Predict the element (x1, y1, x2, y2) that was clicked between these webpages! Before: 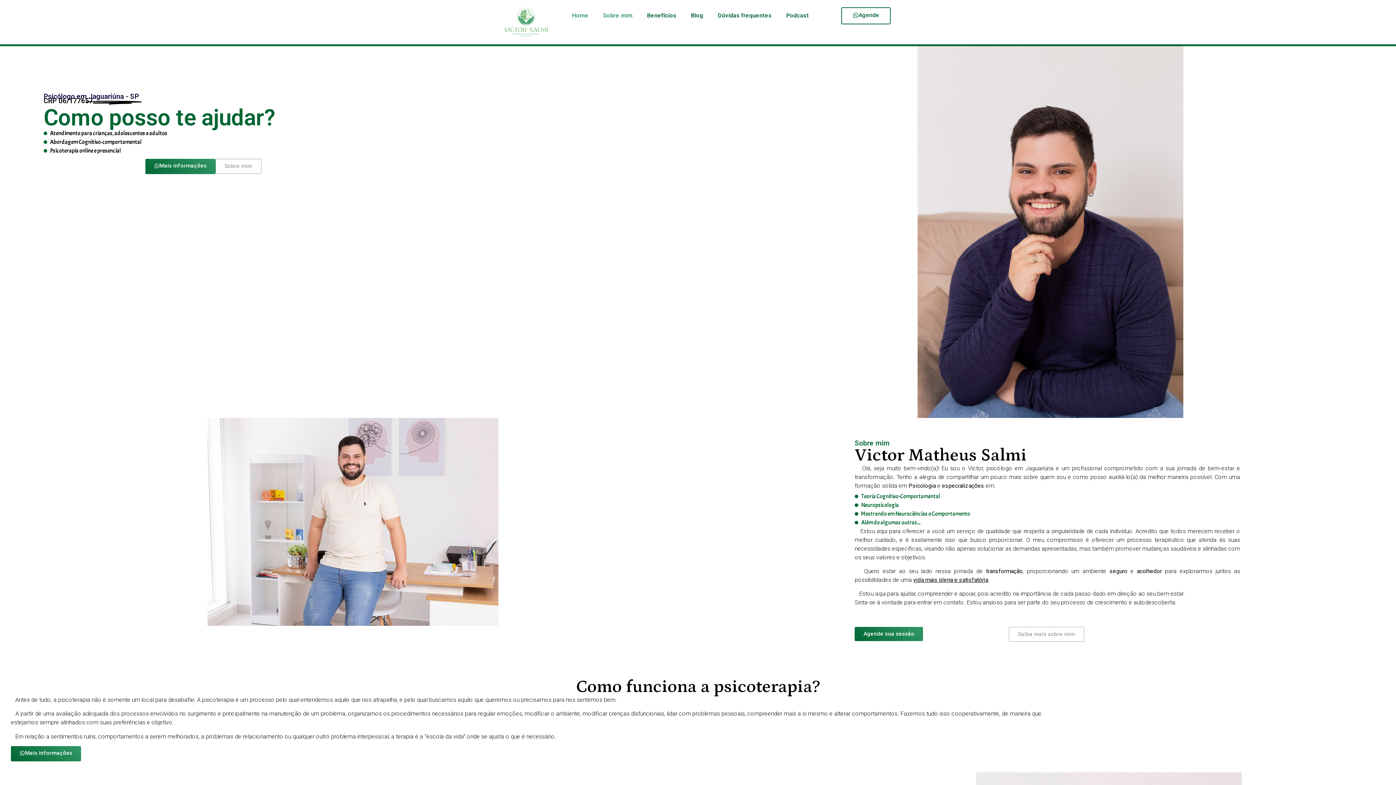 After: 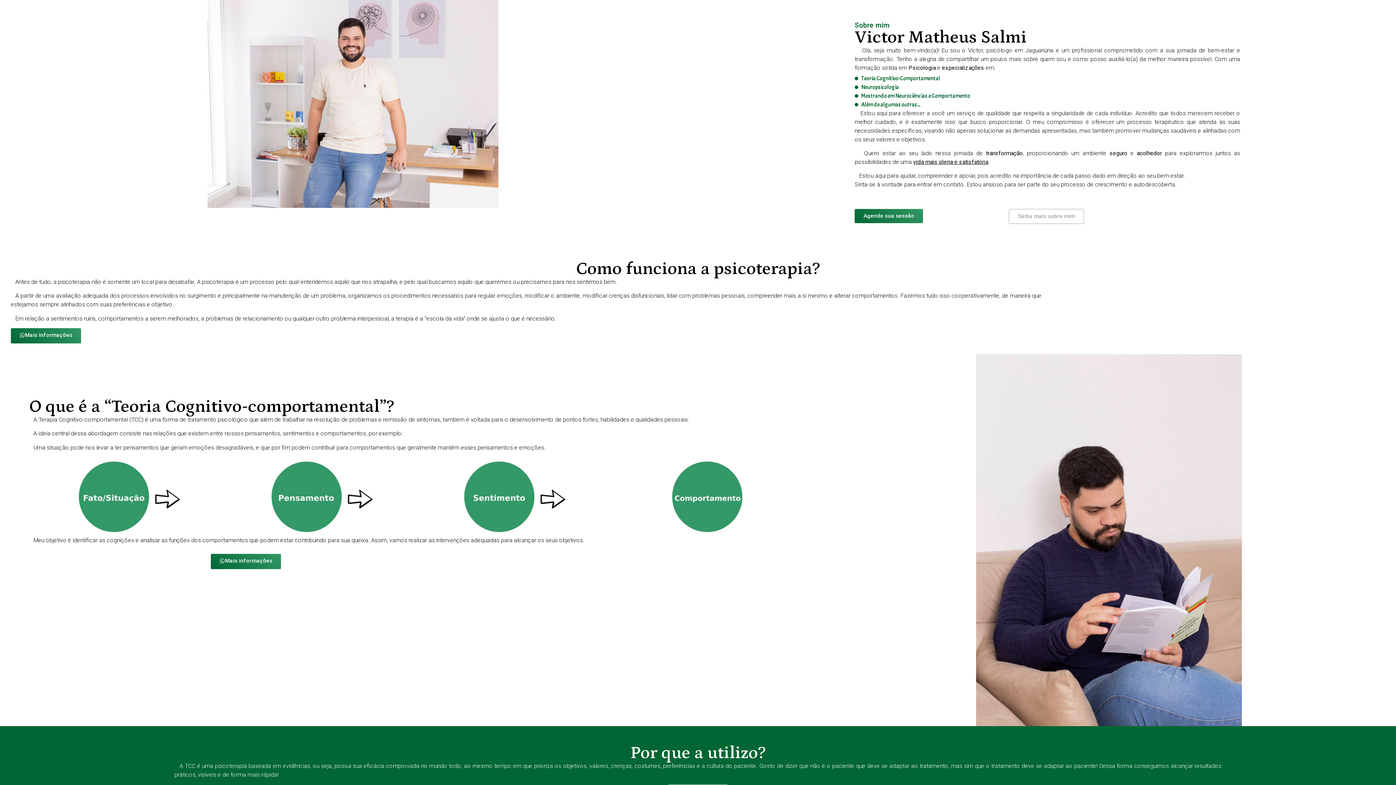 Action: bbox: (595, 7, 639, 24) label: Sobre mim